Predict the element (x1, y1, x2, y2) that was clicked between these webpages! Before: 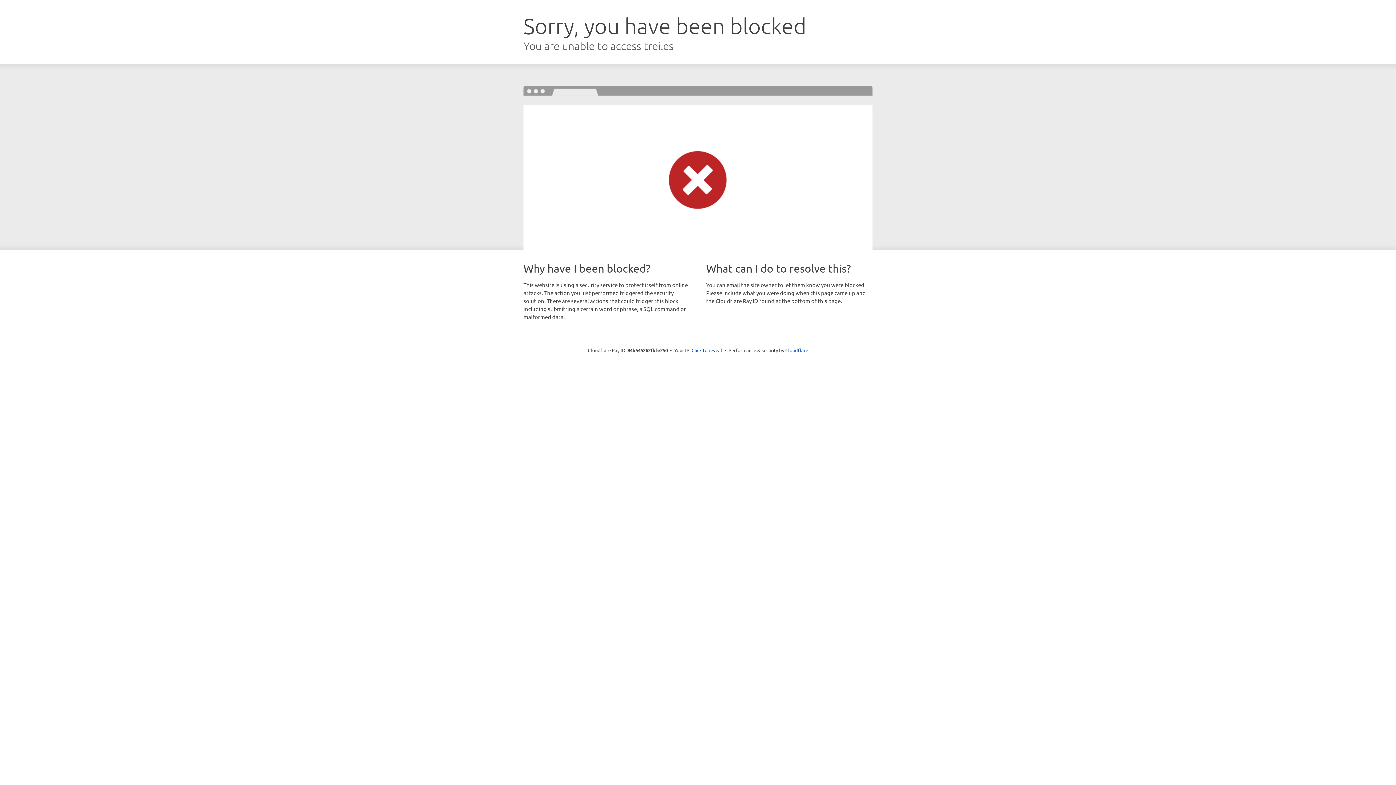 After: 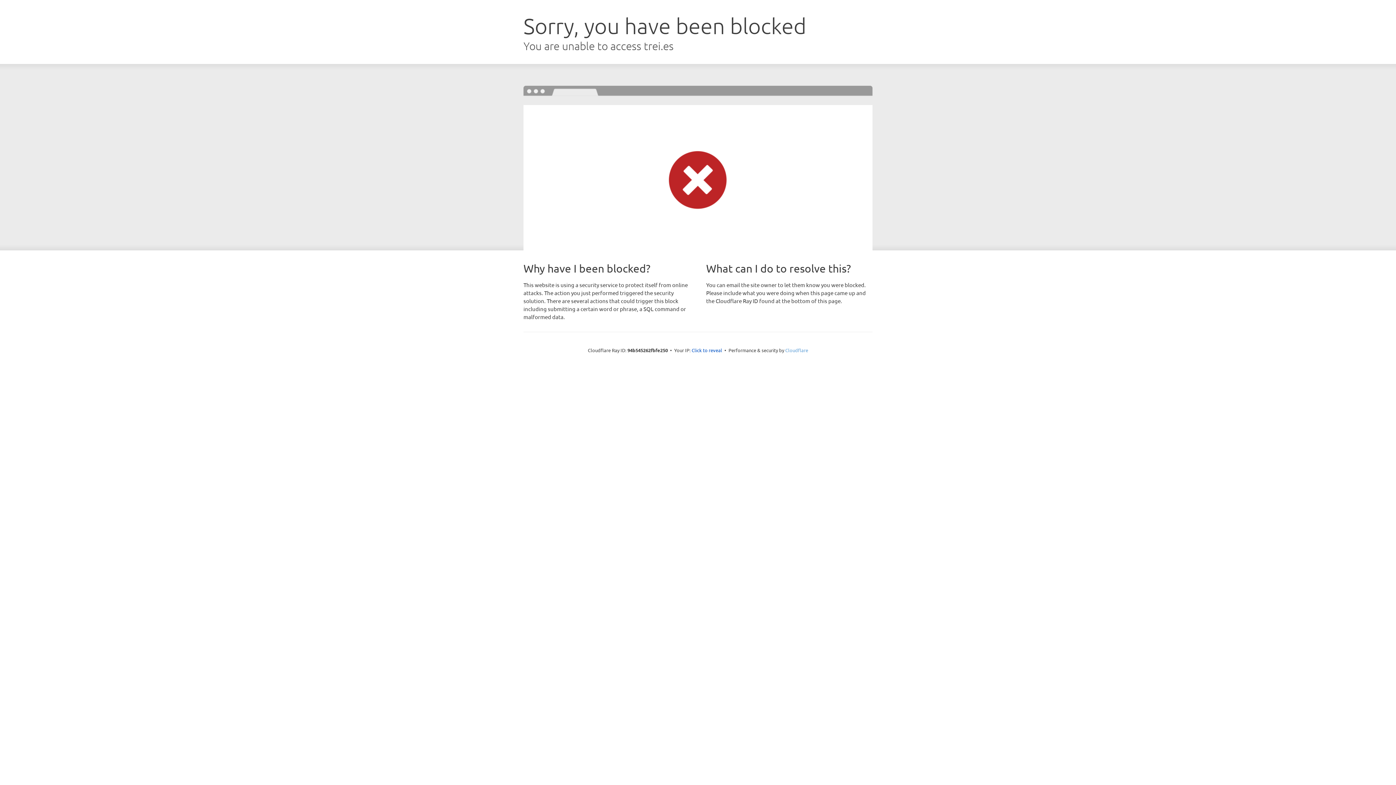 Action: bbox: (785, 347, 808, 353) label: Cloudflare